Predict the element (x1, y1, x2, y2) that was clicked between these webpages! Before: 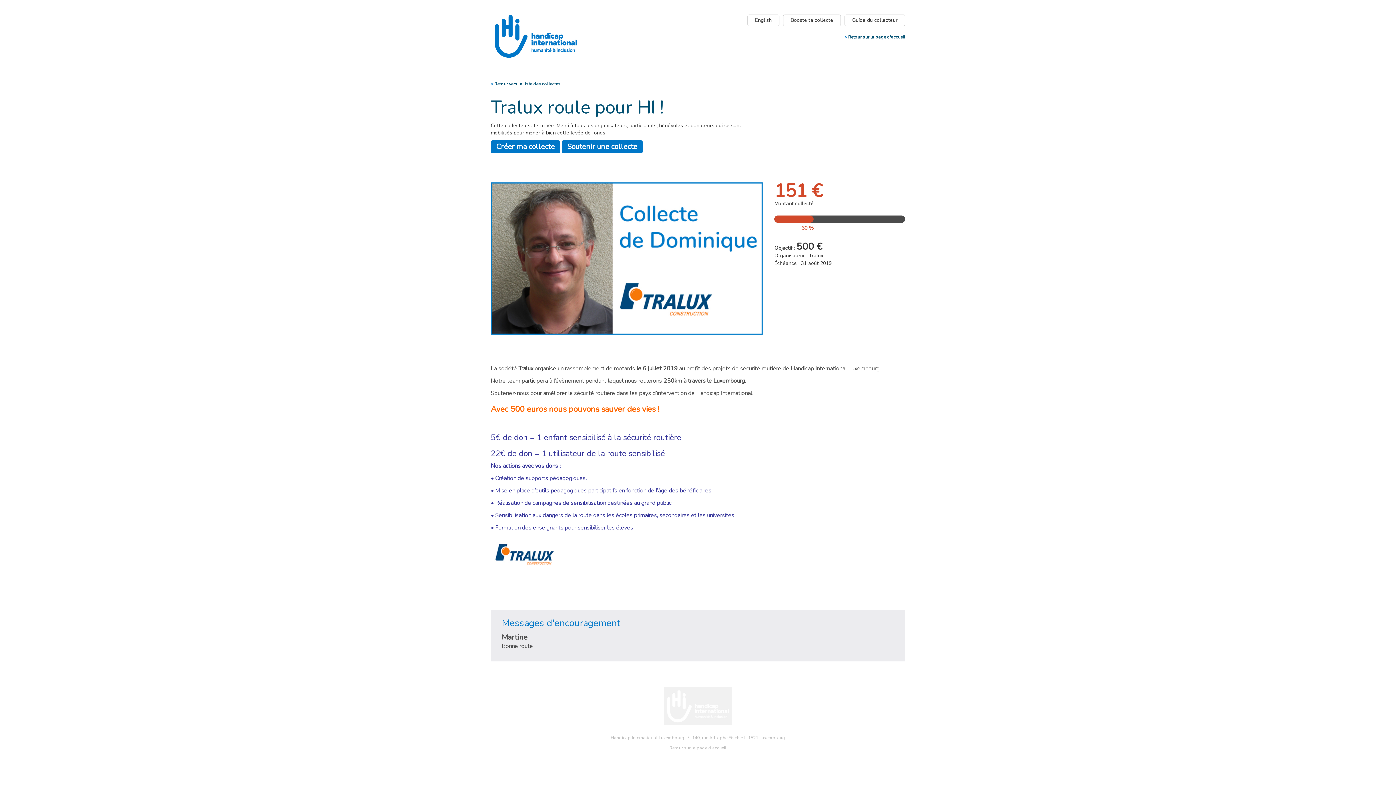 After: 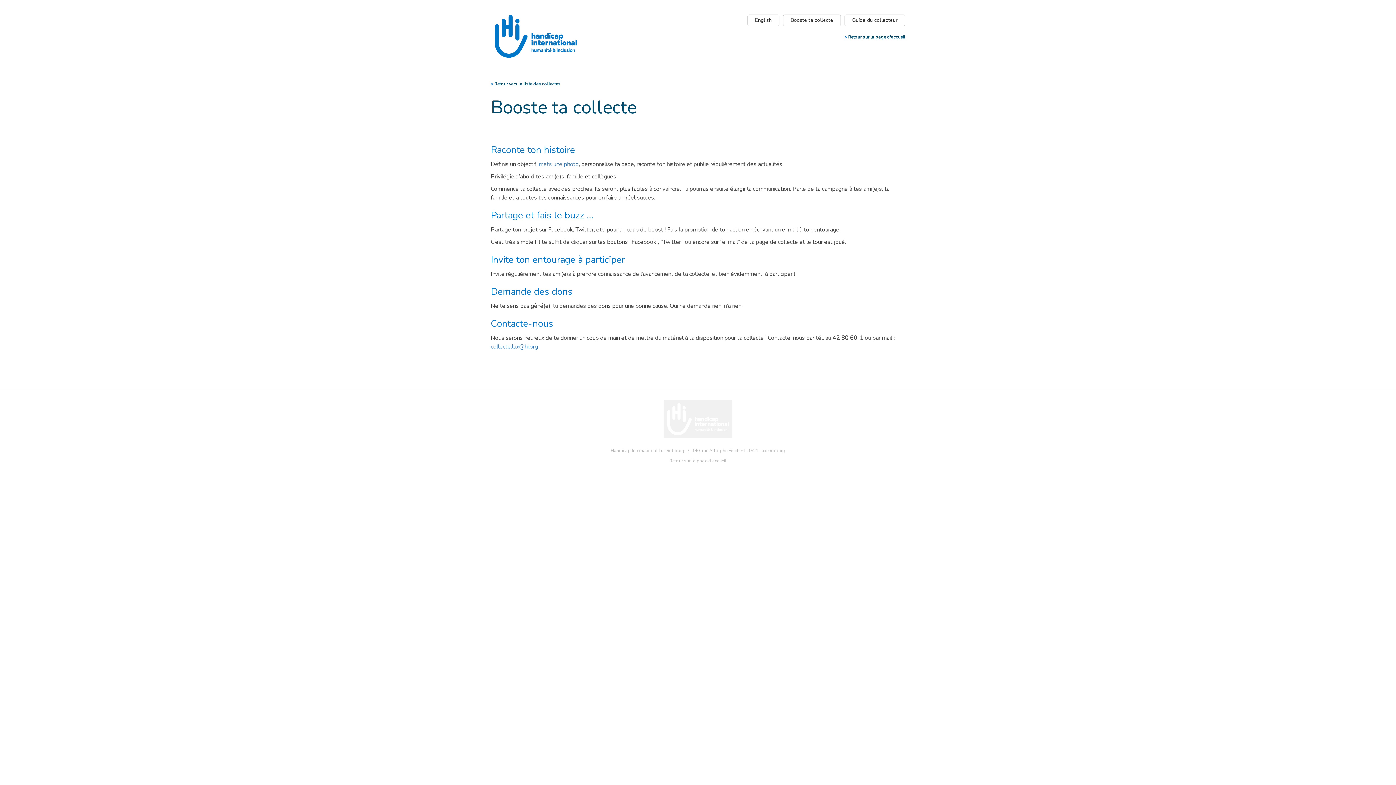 Action: bbox: (783, 14, 841, 26) label: Booste ta collecte